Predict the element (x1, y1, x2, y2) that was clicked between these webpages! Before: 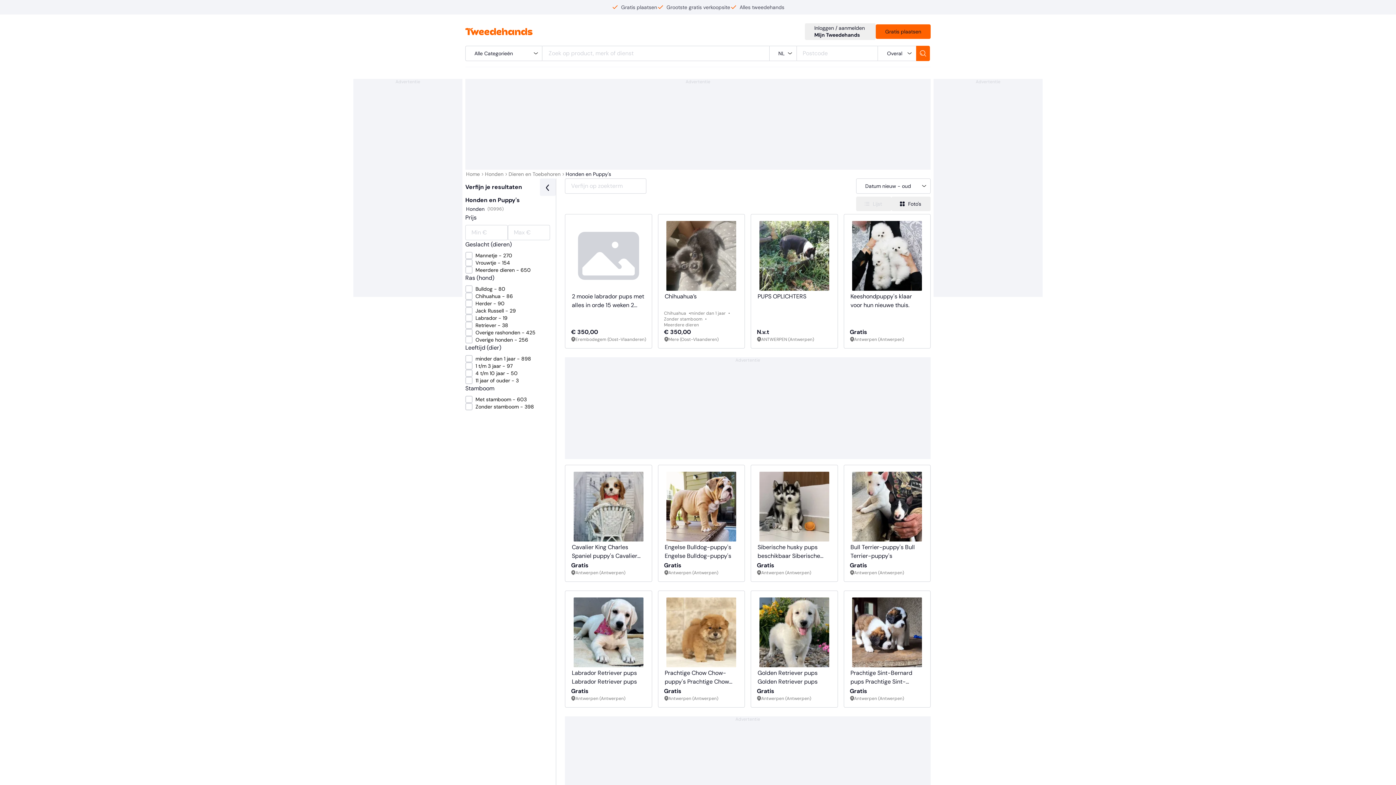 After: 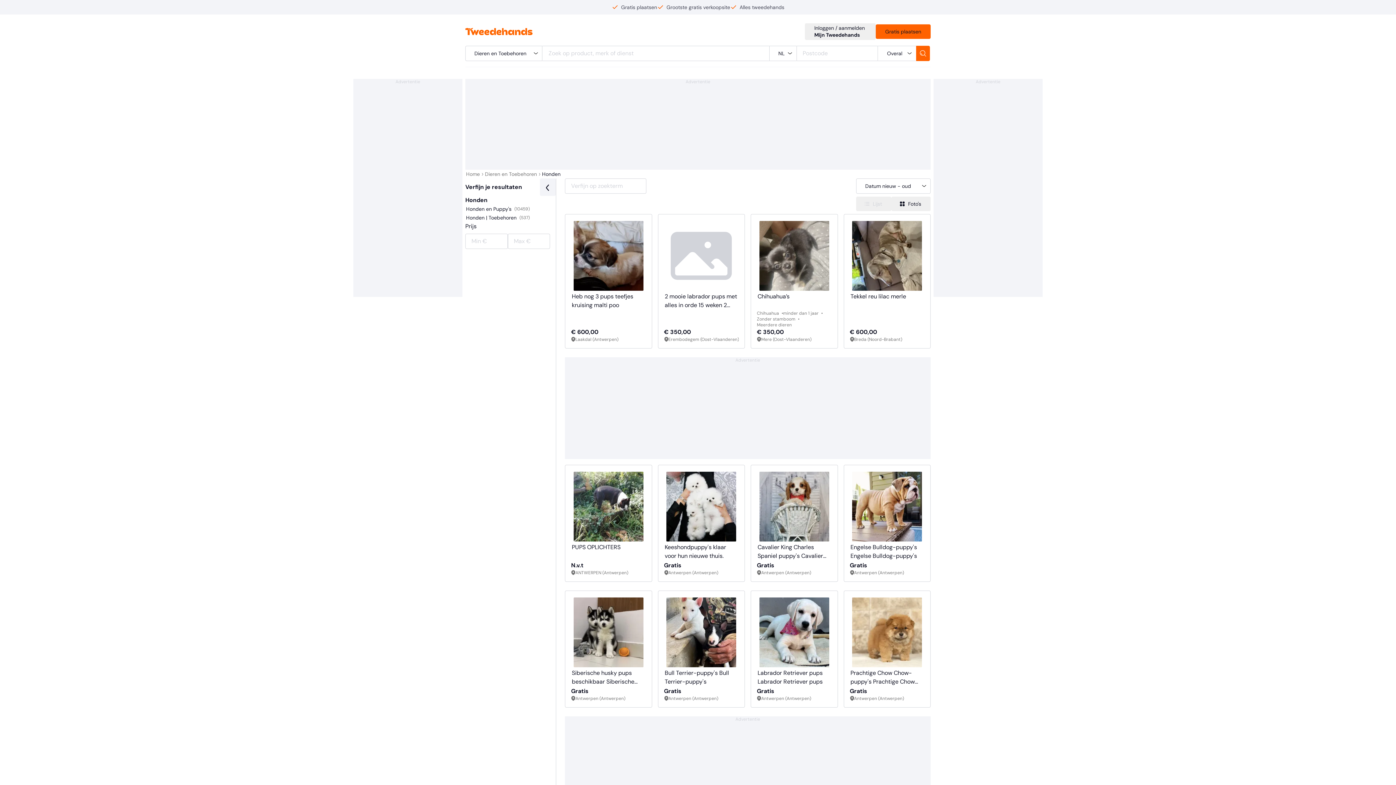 Action: label: Honden
(10996) bbox: (465, 204, 504, 213)